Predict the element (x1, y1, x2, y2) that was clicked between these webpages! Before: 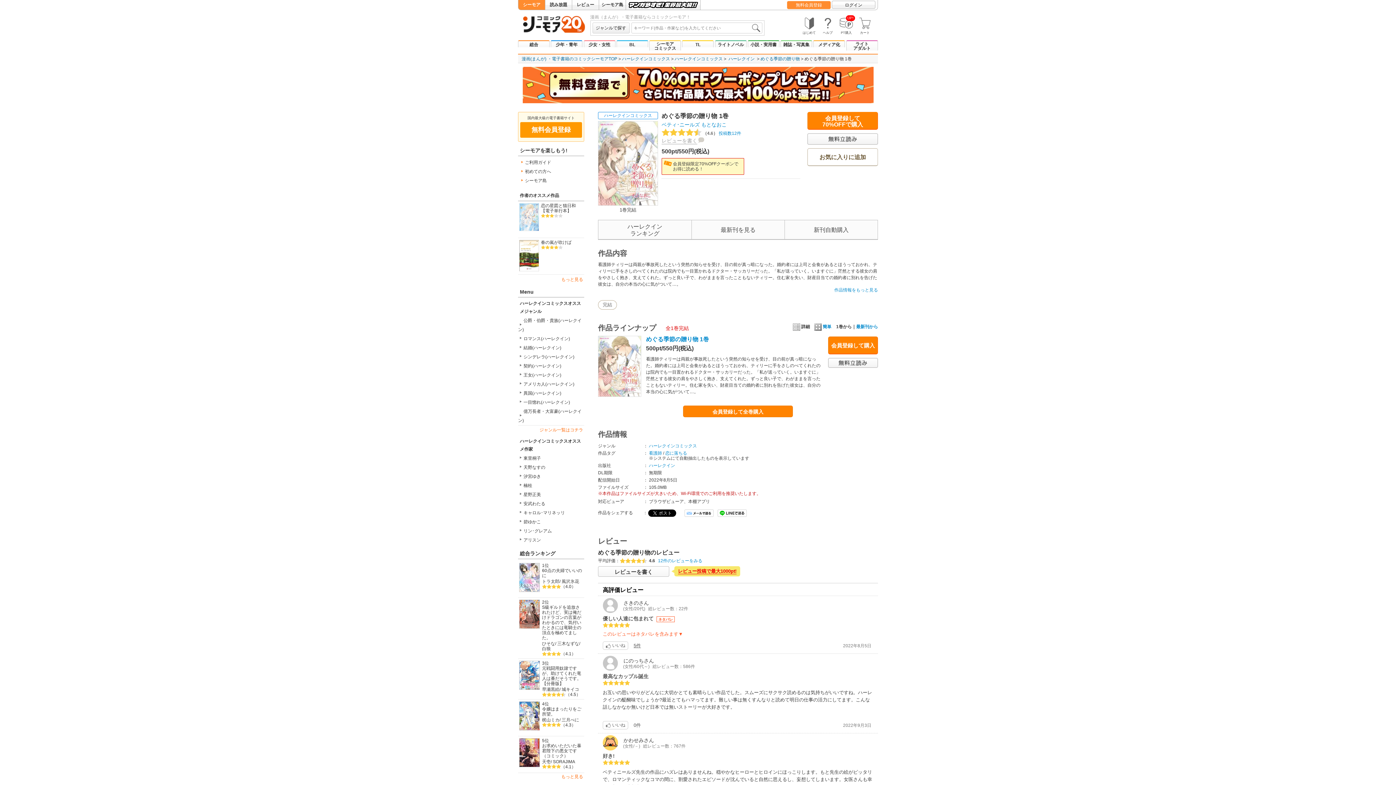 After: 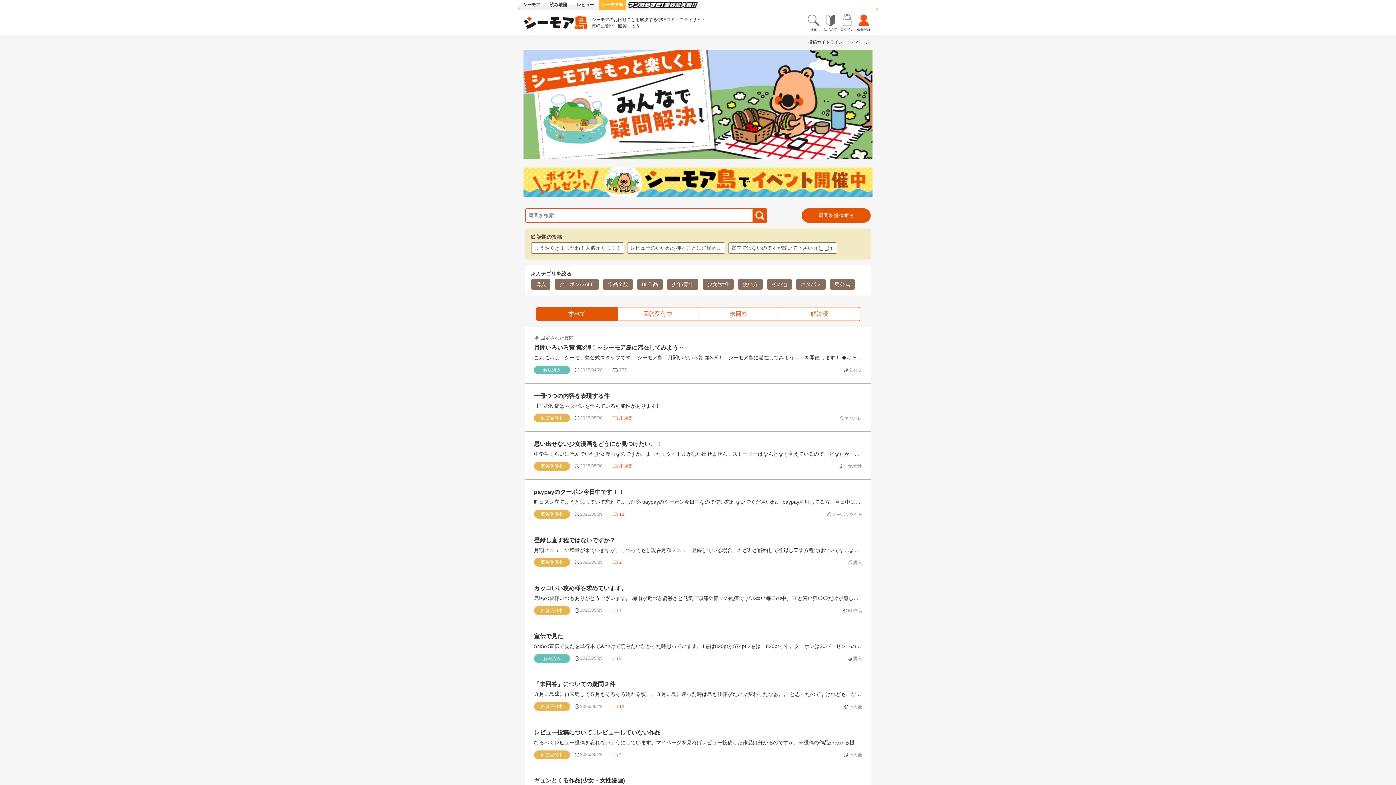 Action: label: シーモア島 bbox: (519, 176, 546, 185)